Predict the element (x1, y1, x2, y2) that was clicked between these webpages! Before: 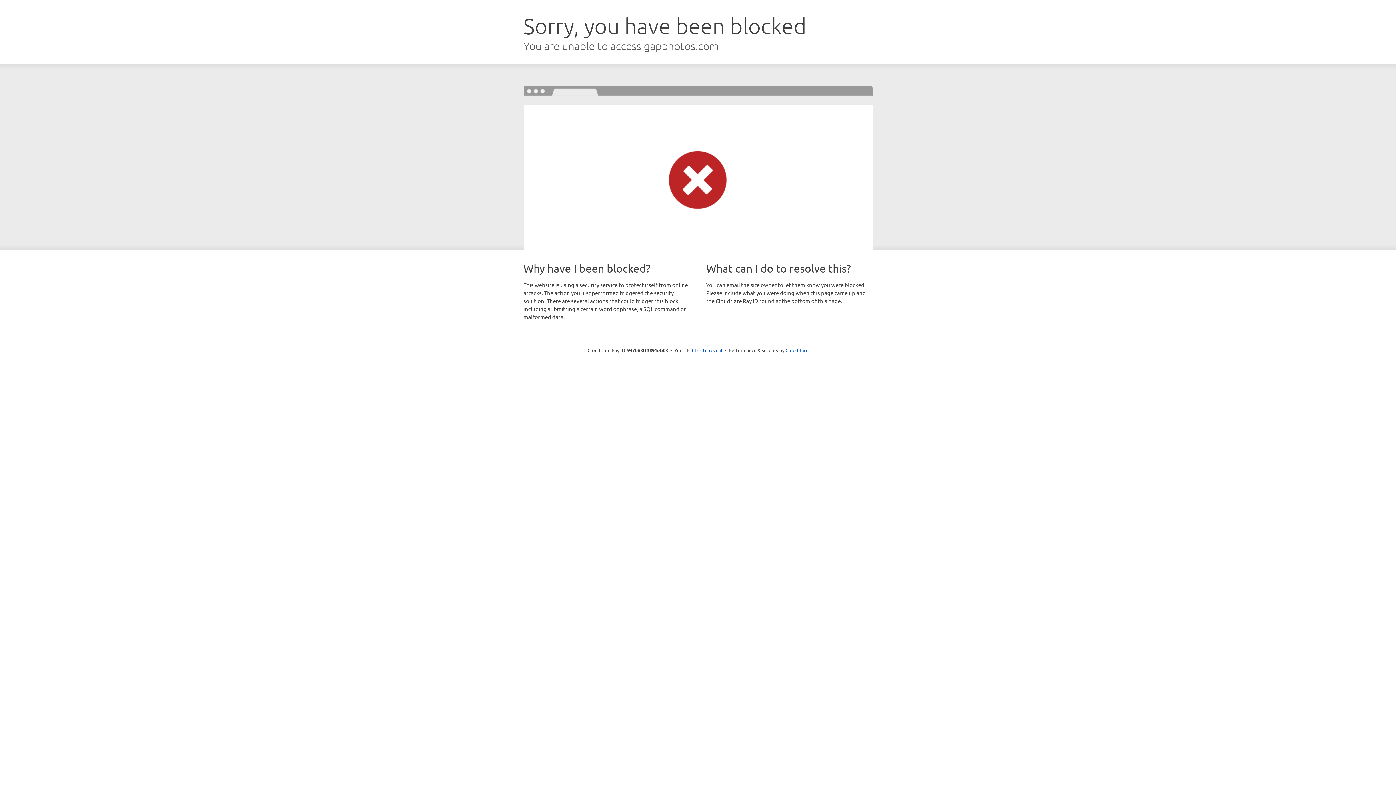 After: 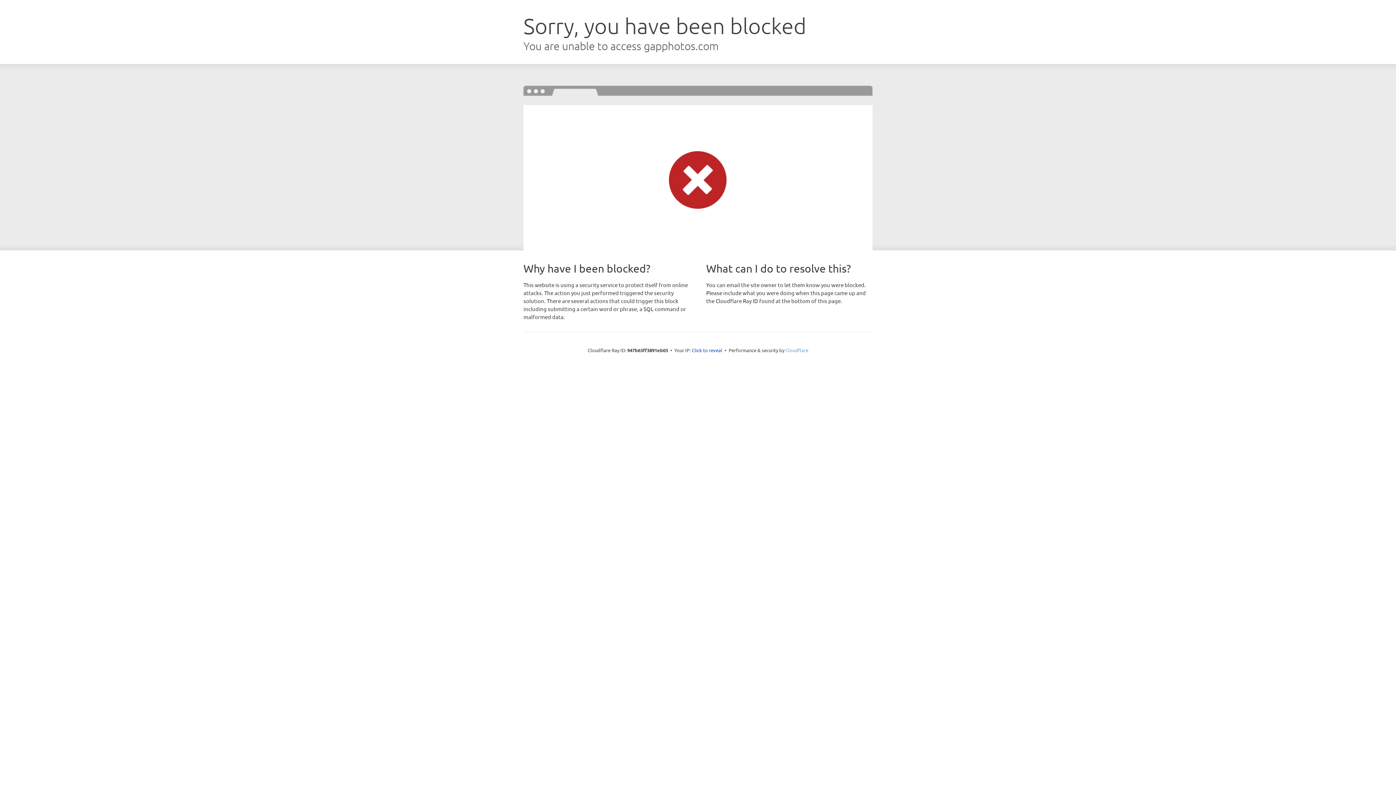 Action: label: Cloudflare bbox: (785, 347, 808, 353)